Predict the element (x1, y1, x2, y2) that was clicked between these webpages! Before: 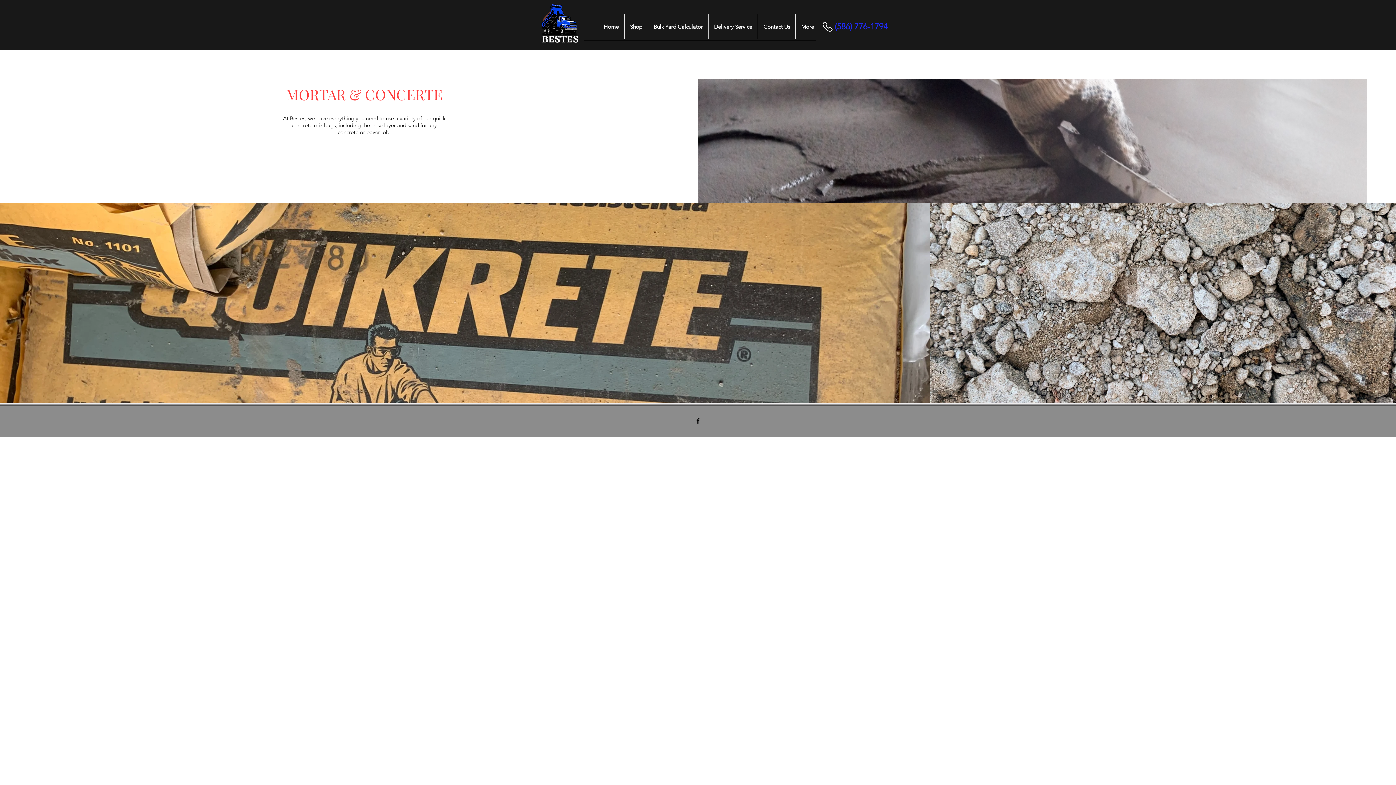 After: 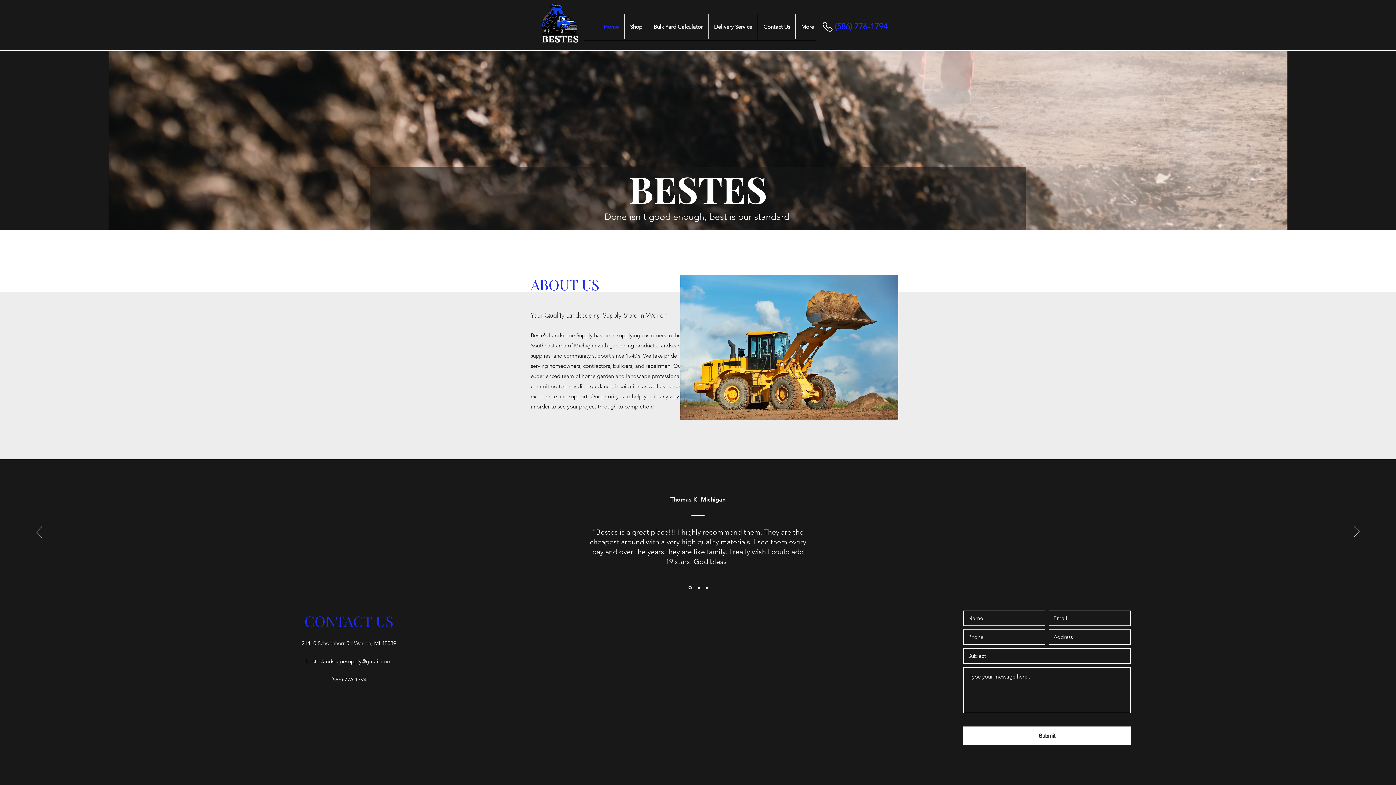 Action: bbox: (539, 3, 580, 43)